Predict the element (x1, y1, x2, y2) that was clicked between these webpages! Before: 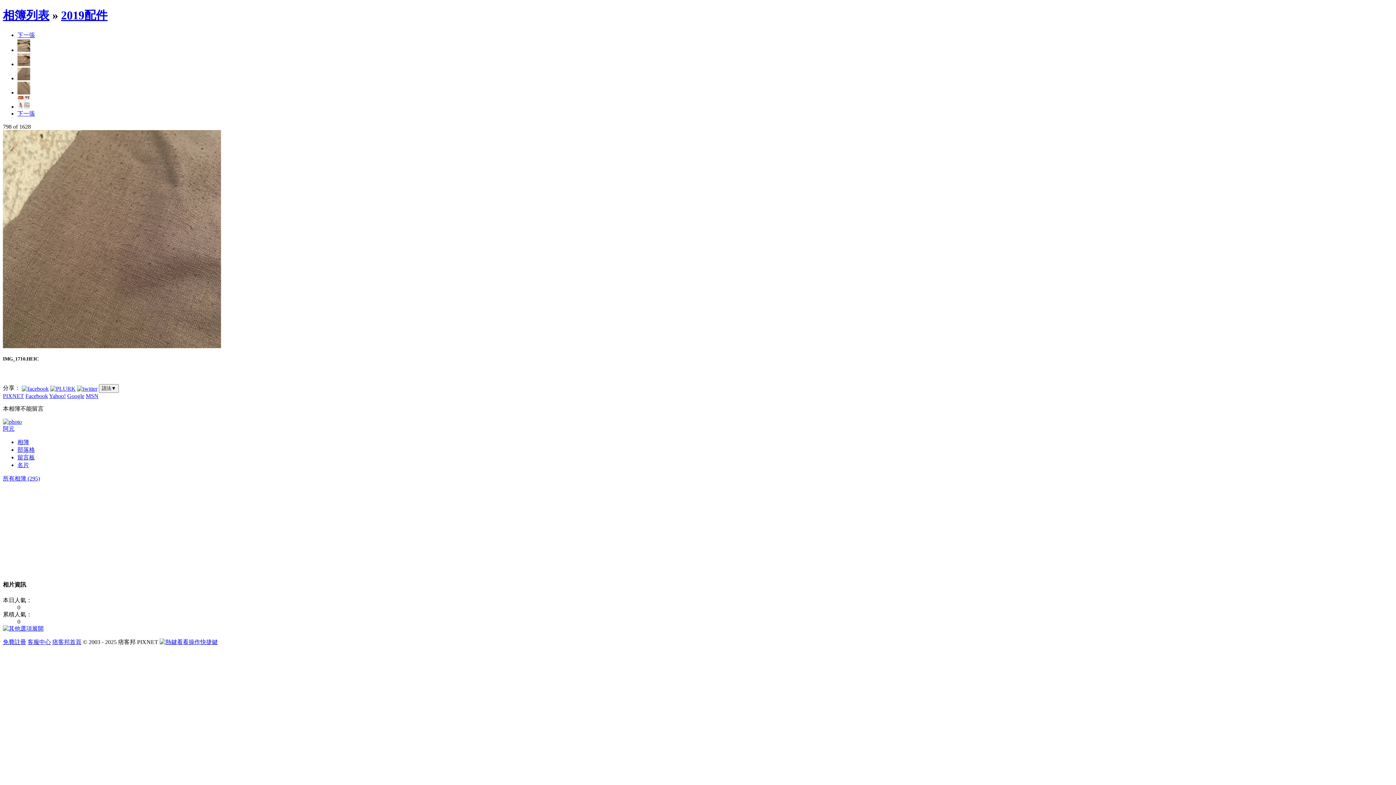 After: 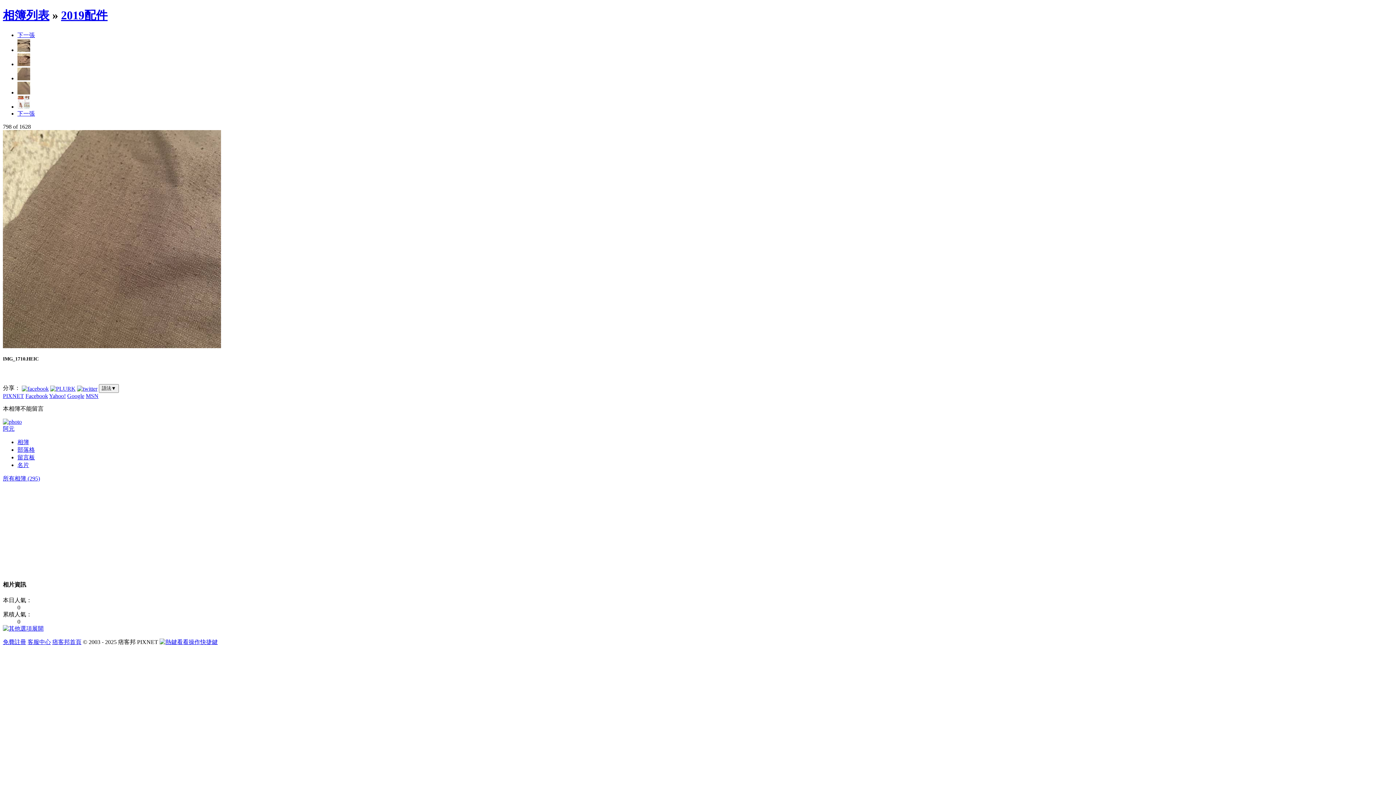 Action: bbox: (25, 393, 48, 399) label: Facebook